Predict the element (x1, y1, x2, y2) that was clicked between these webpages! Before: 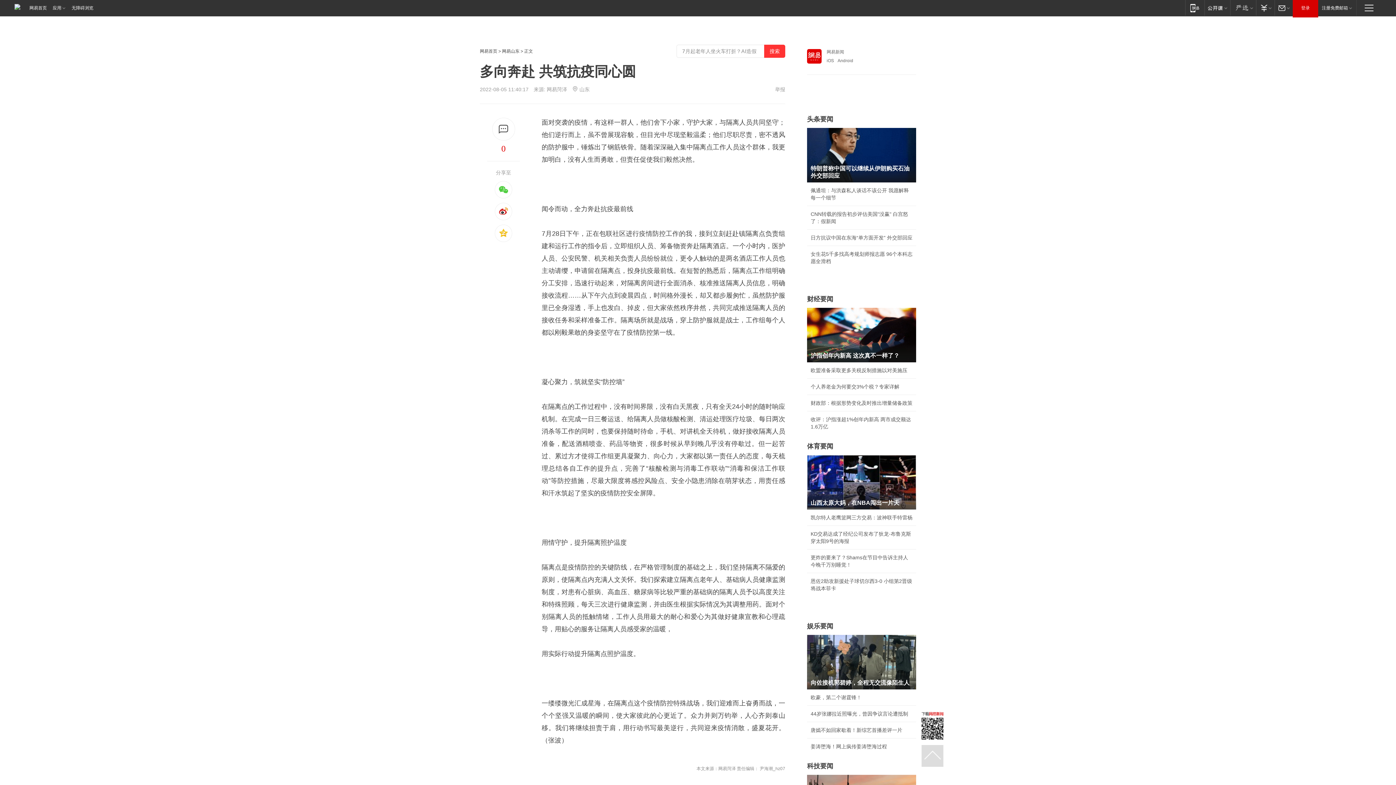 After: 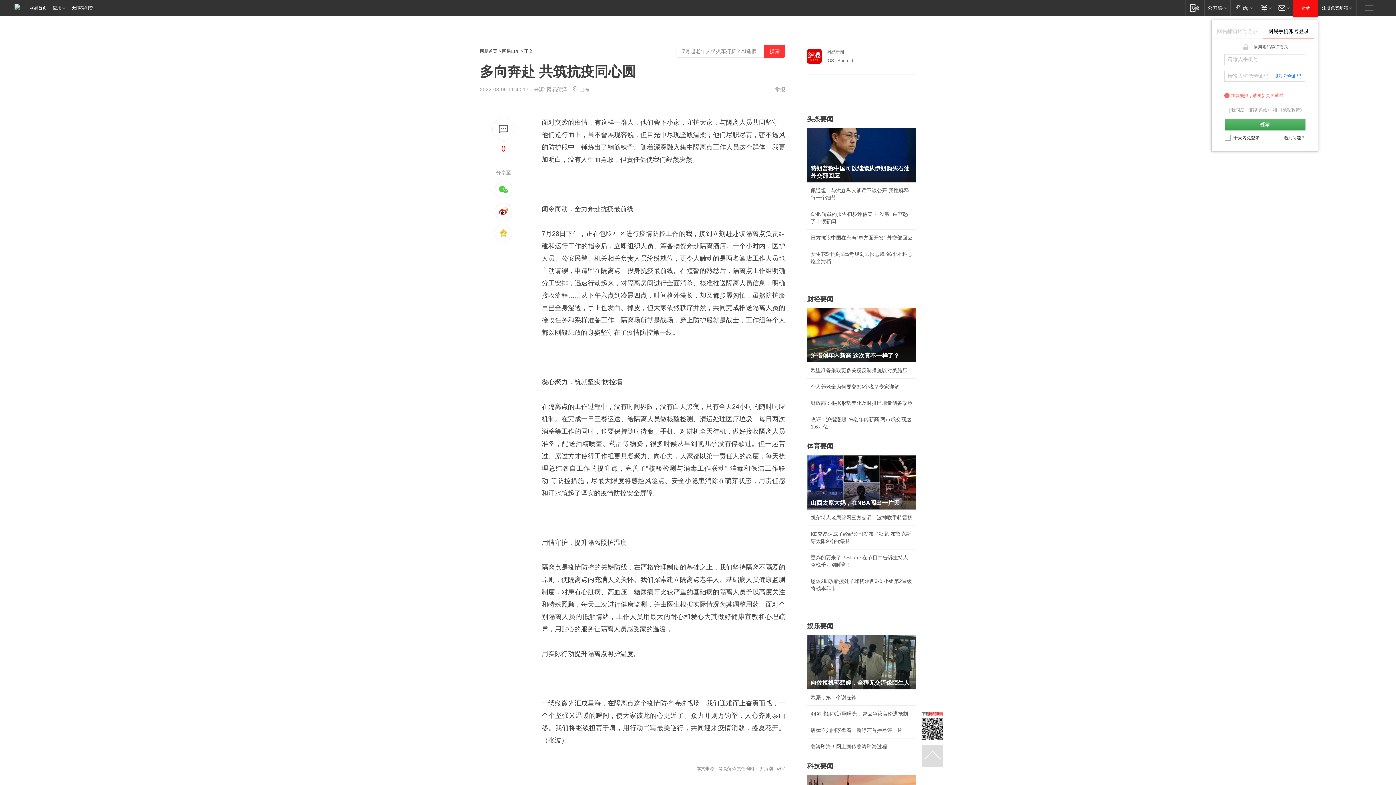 Action: label: 登录 bbox: (1293, 0, 1318, 16)